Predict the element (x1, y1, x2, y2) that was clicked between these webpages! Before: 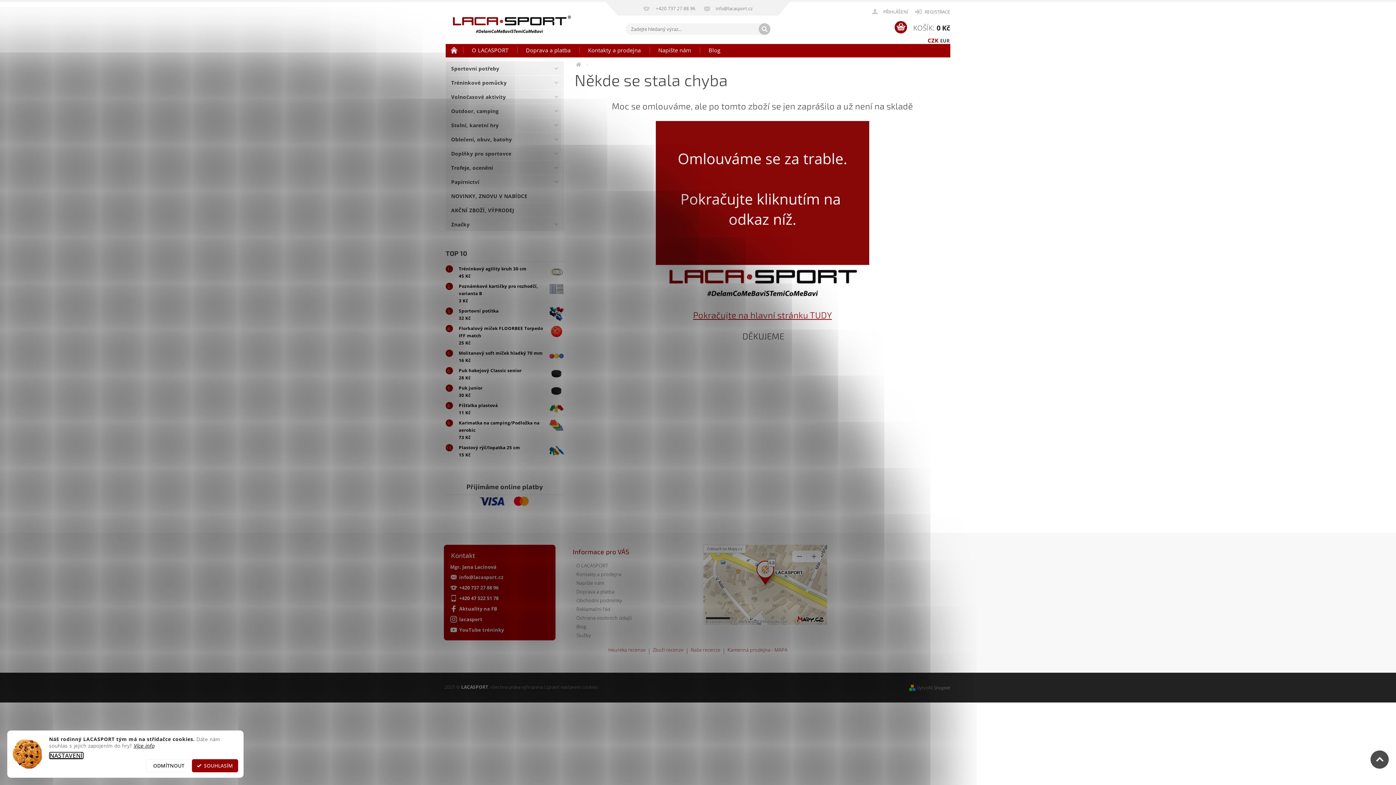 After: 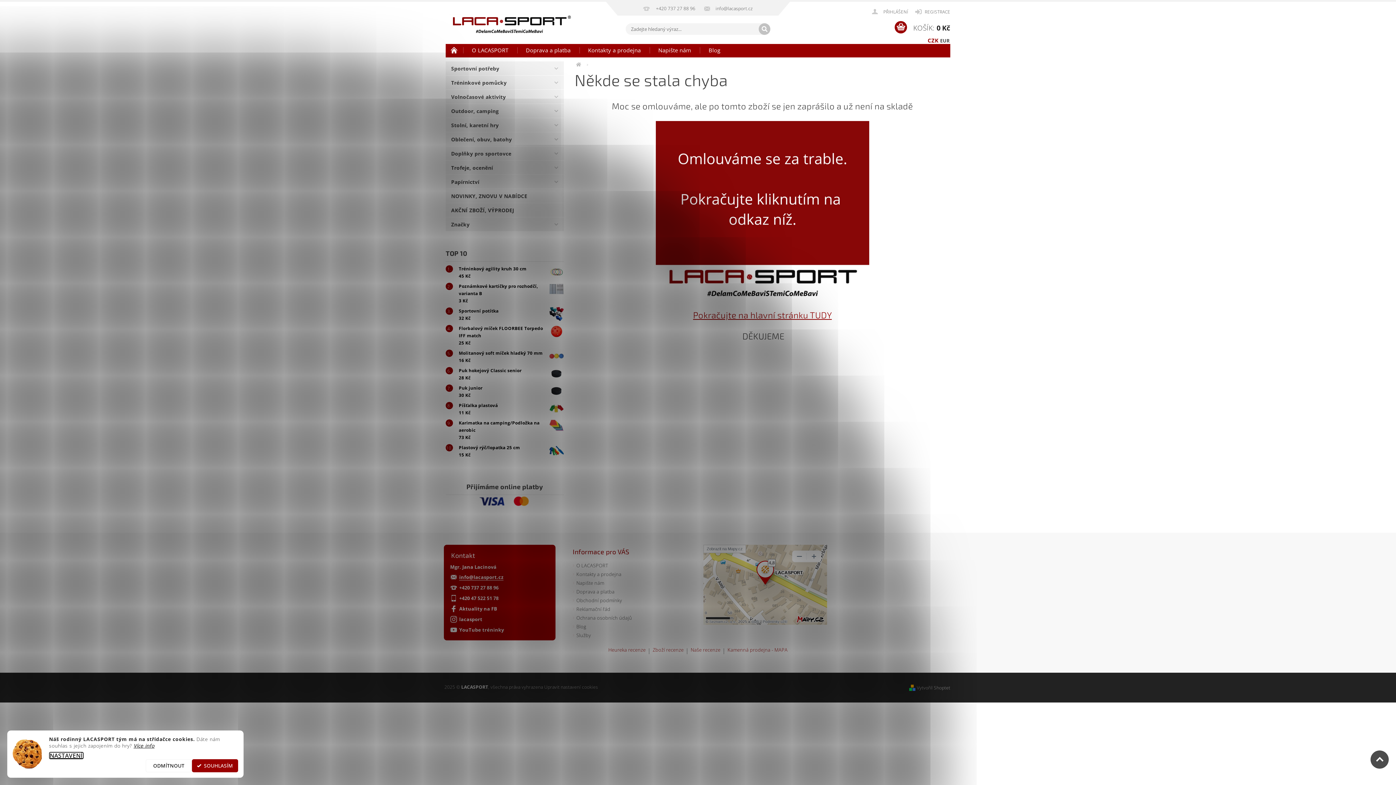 Action: label: info@lacasport.cz bbox: (459, 574, 503, 580)